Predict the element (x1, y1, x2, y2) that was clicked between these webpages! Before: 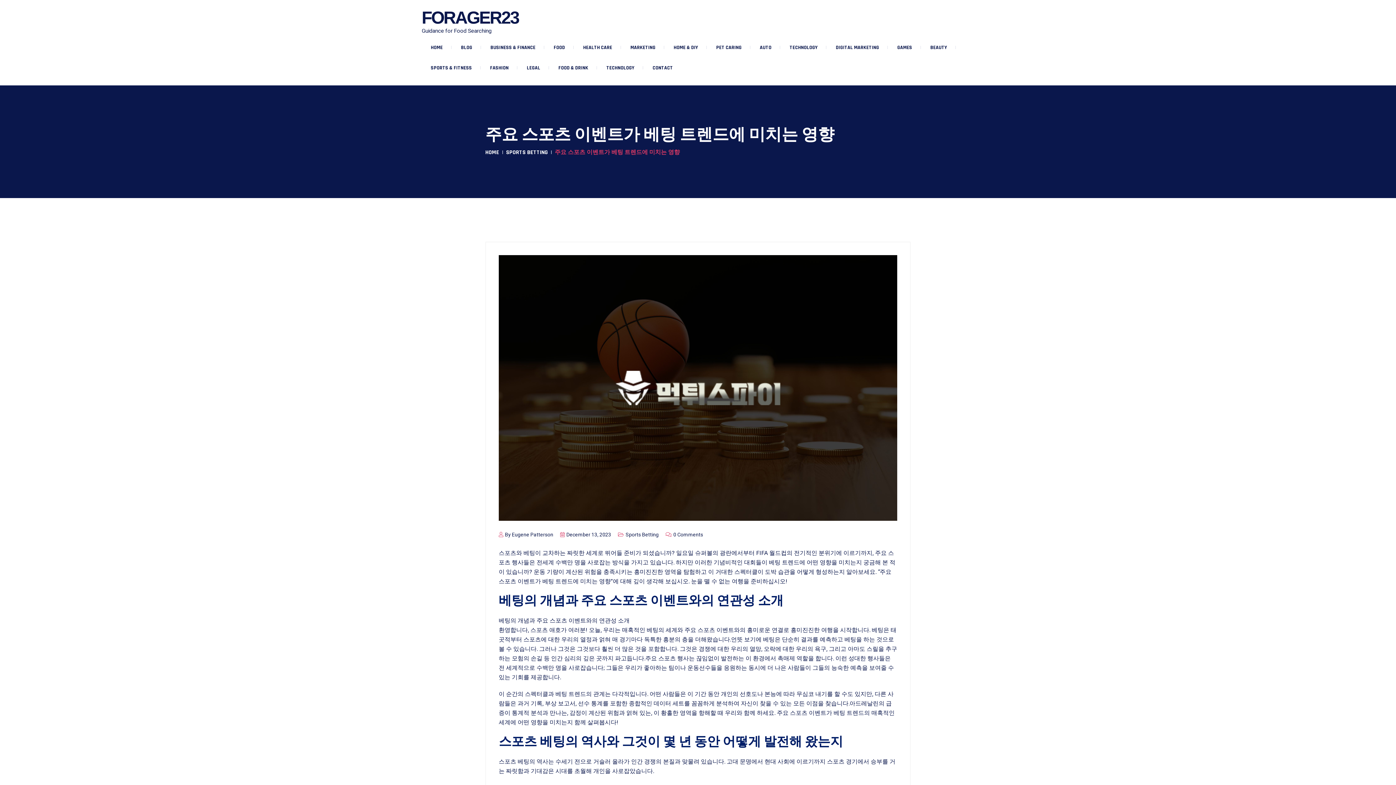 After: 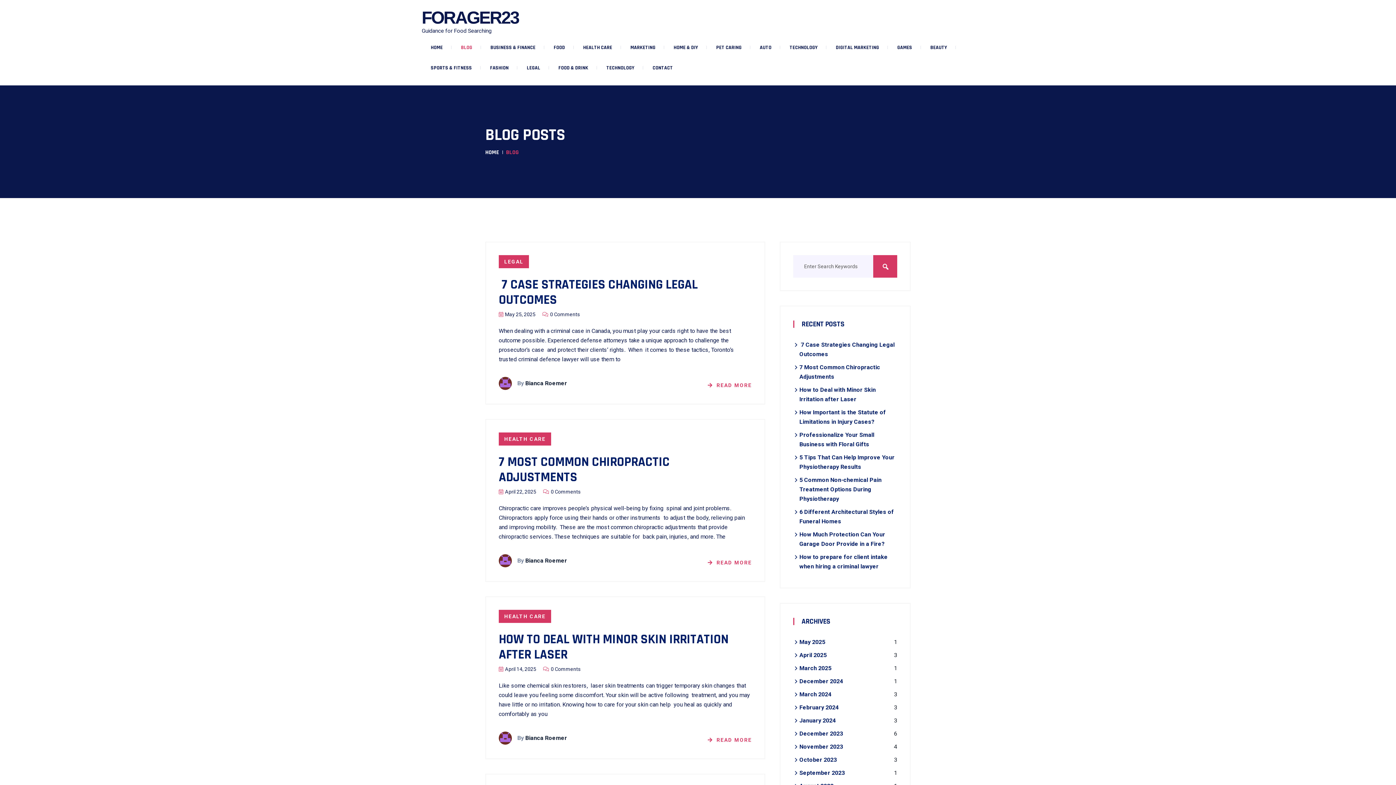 Action: bbox: (452, 37, 481, 57) label: BLOG